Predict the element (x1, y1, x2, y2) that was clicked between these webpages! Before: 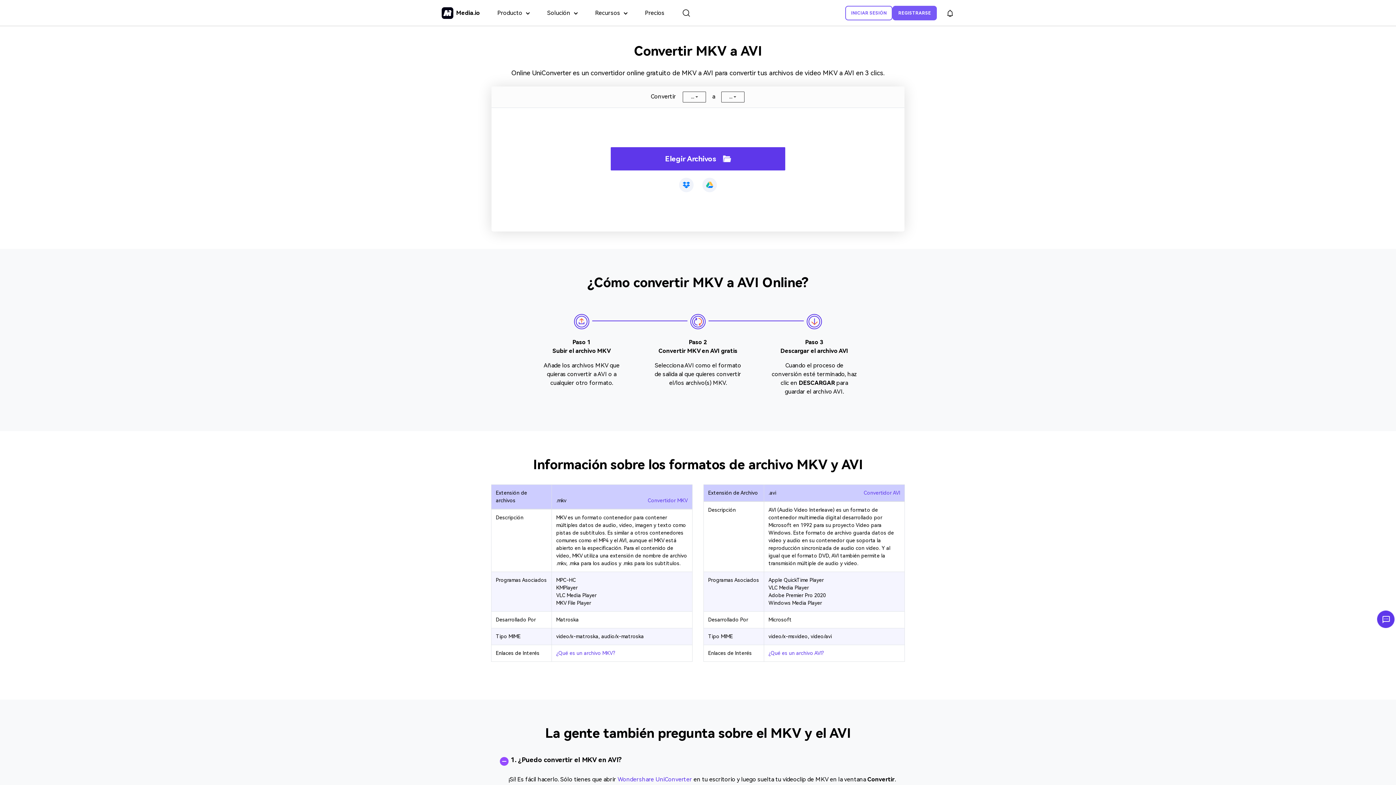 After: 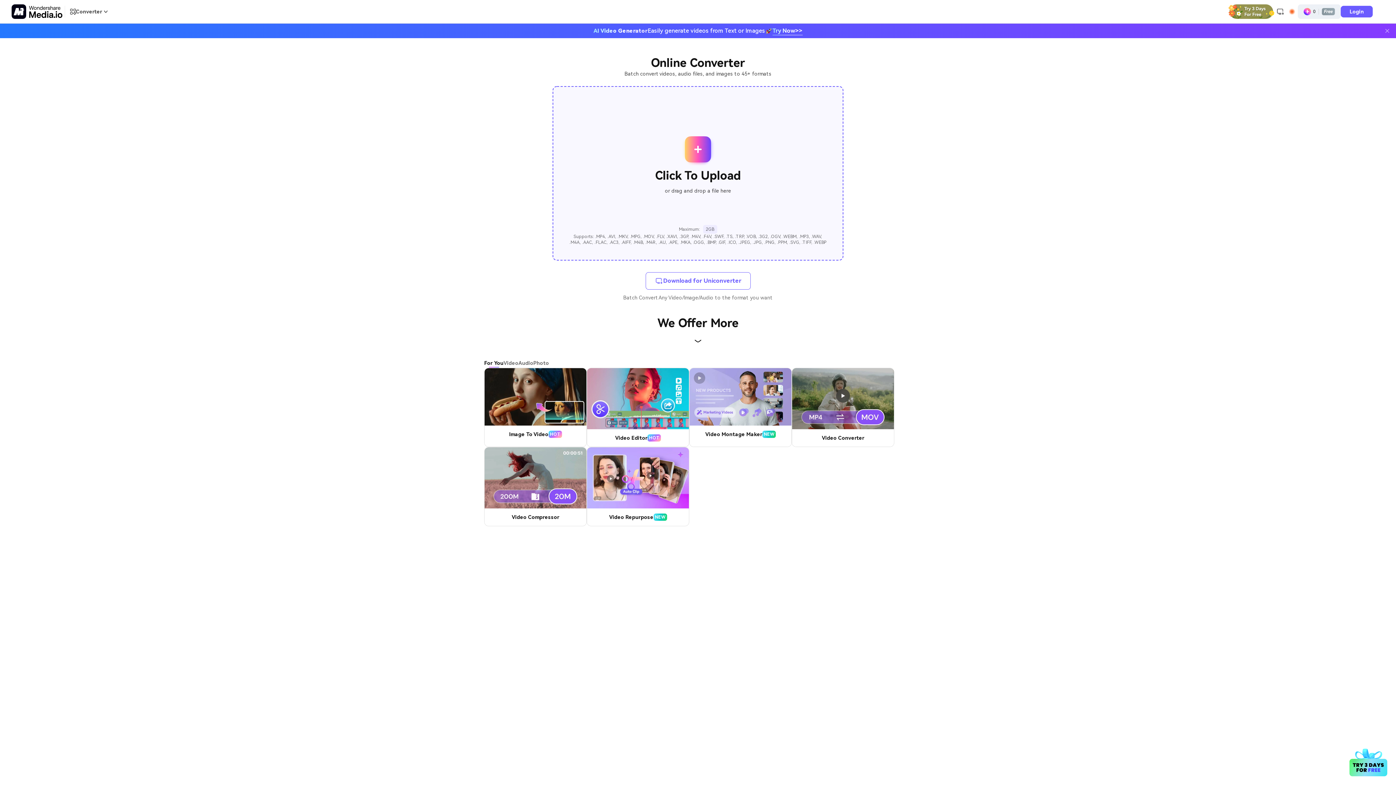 Action: label: ... bbox: (721, 91, 744, 102)